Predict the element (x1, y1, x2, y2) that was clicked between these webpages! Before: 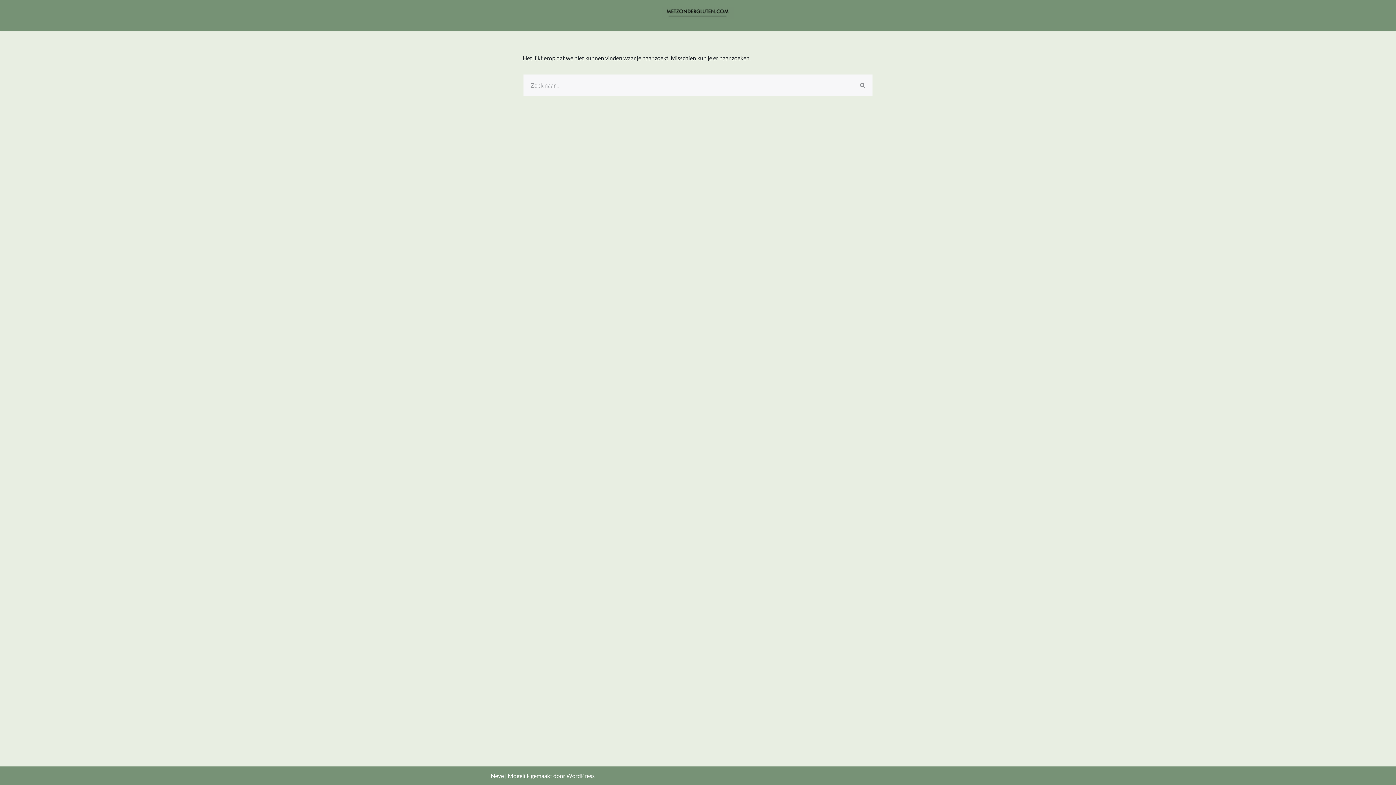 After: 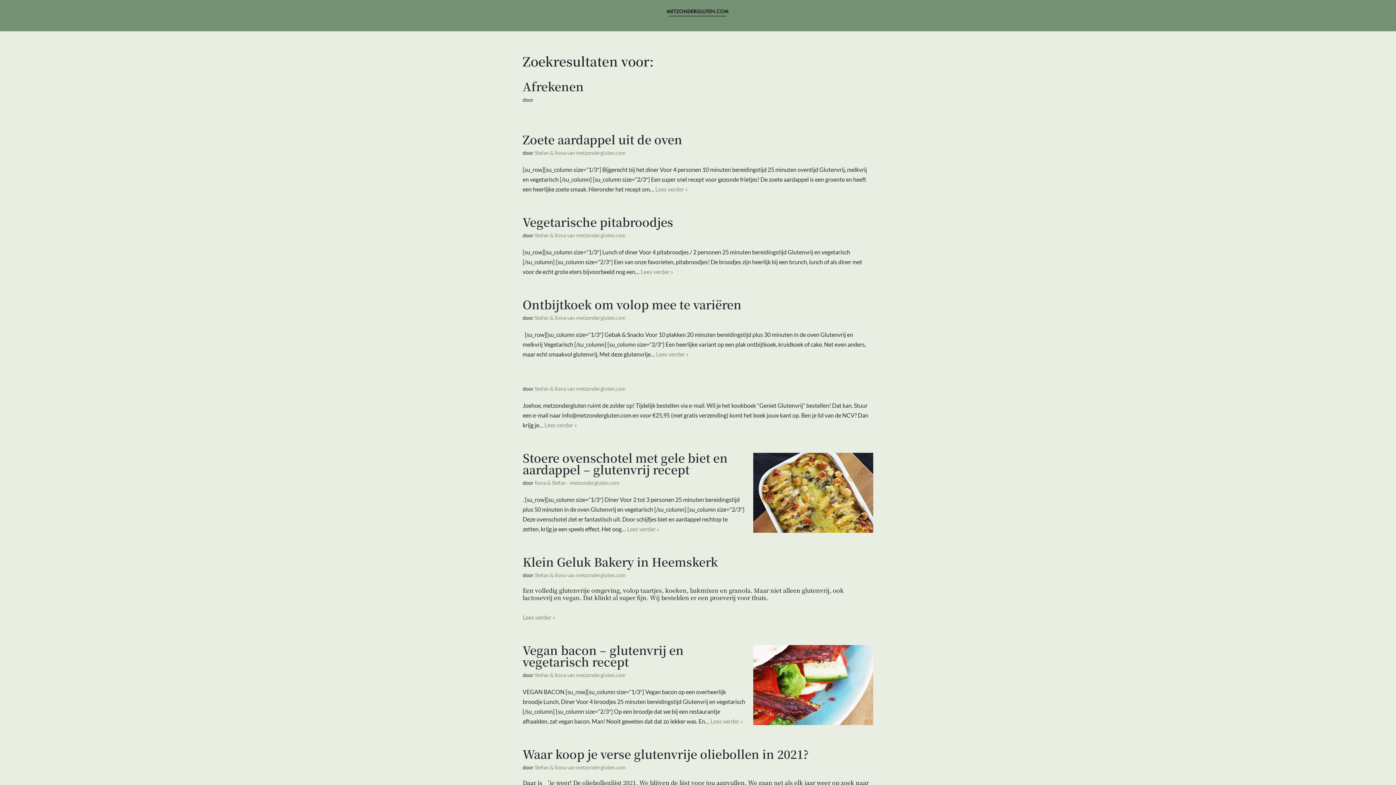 Action: bbox: (852, 73, 873, 96) label: Zoeken